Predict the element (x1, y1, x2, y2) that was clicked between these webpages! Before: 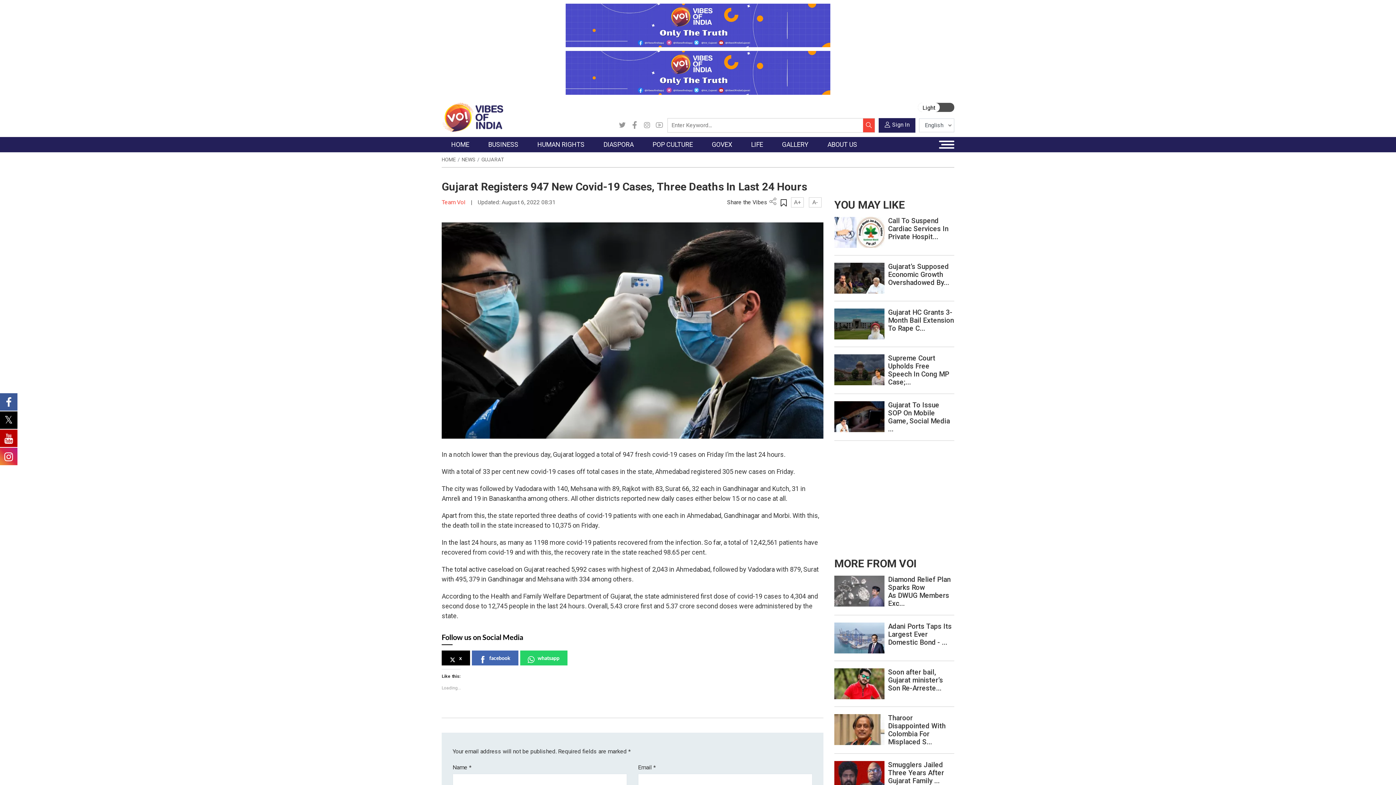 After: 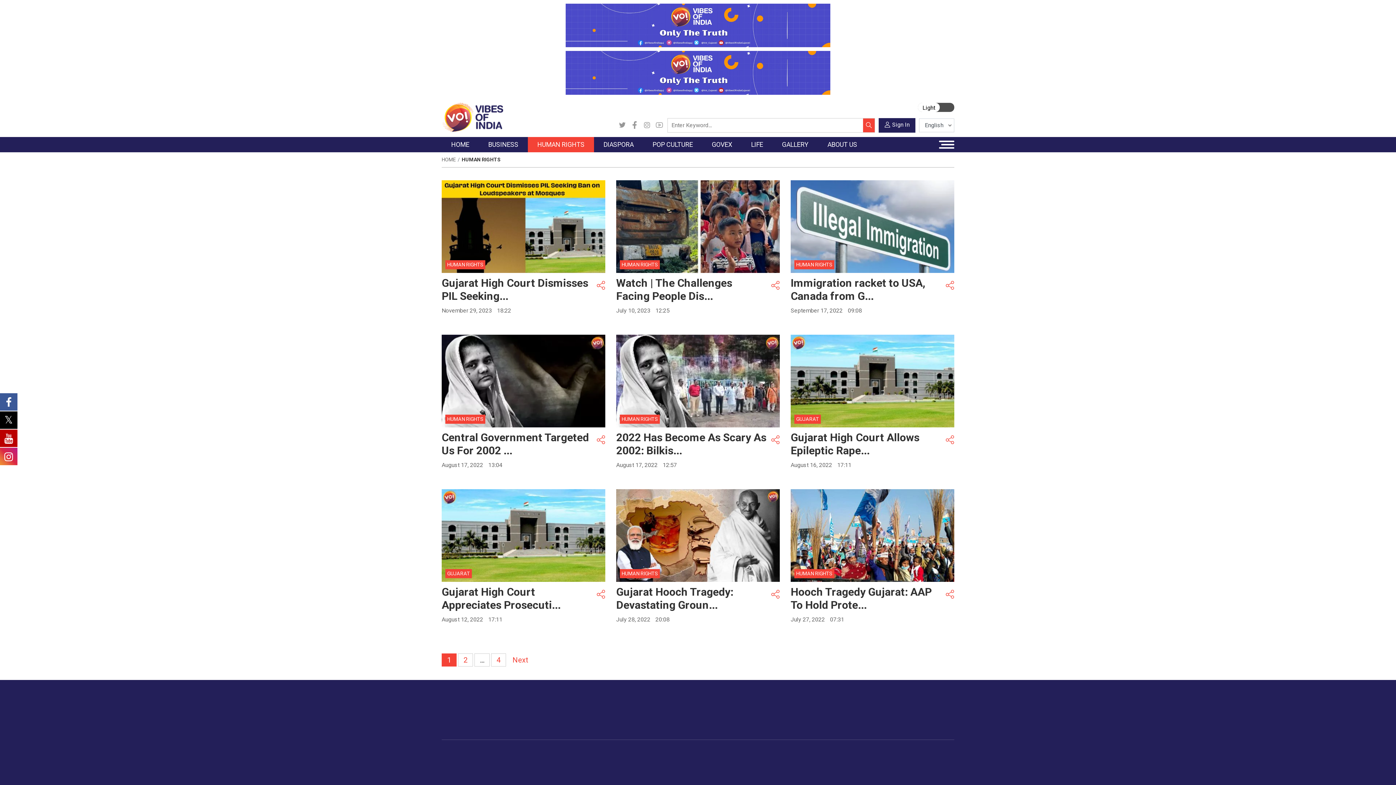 Action: bbox: (528, 137, 594, 152) label: HUMAN RIGHTS